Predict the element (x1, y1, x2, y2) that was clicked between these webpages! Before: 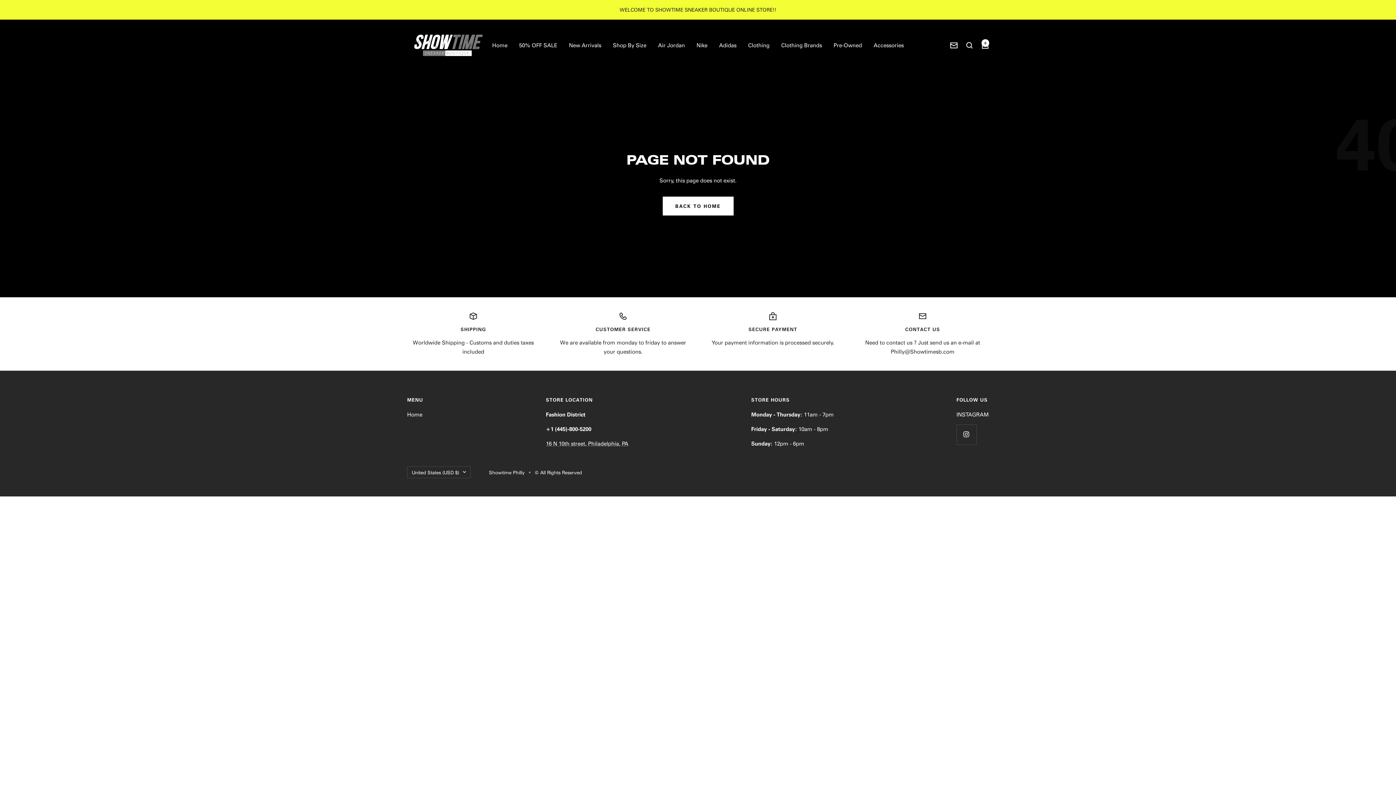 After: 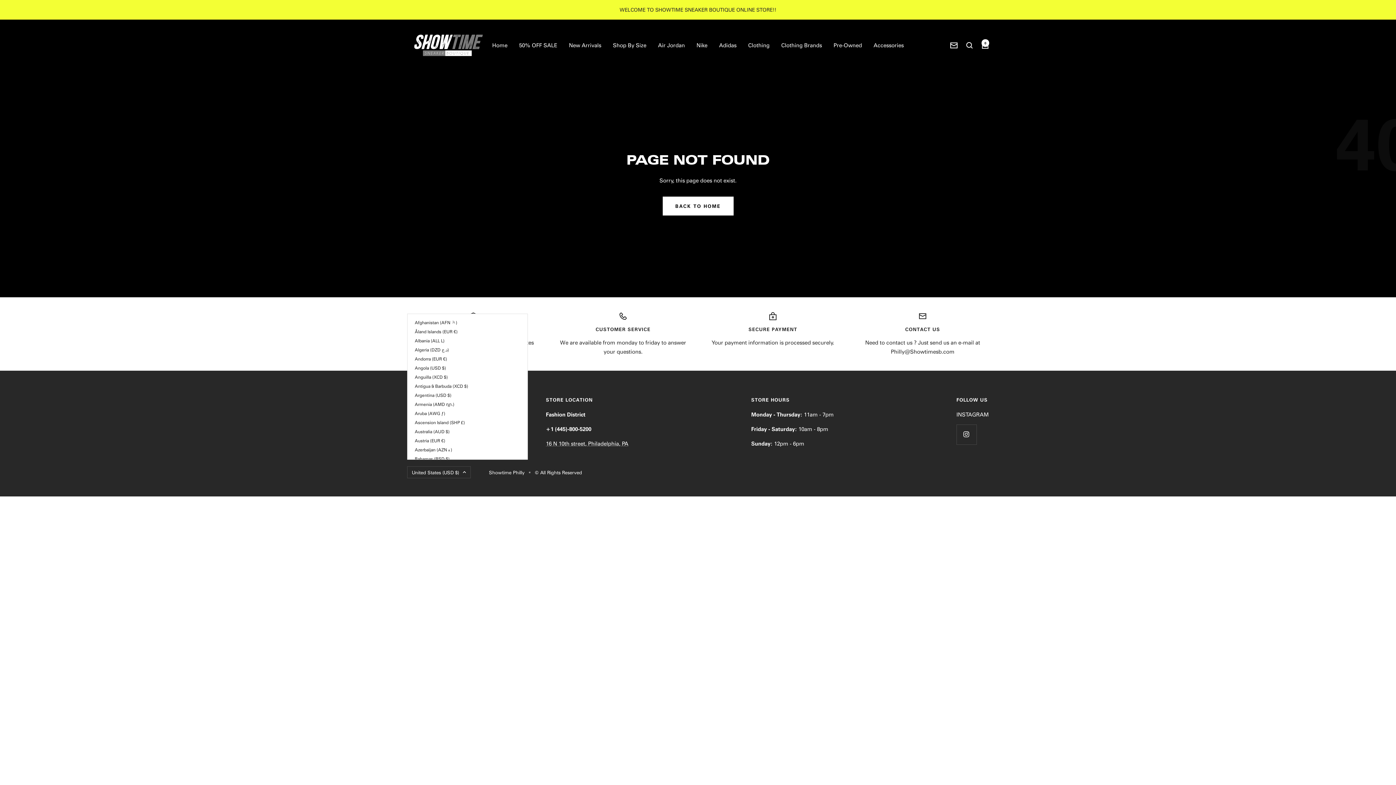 Action: label: United States (USD $) bbox: (407, 466, 470, 478)